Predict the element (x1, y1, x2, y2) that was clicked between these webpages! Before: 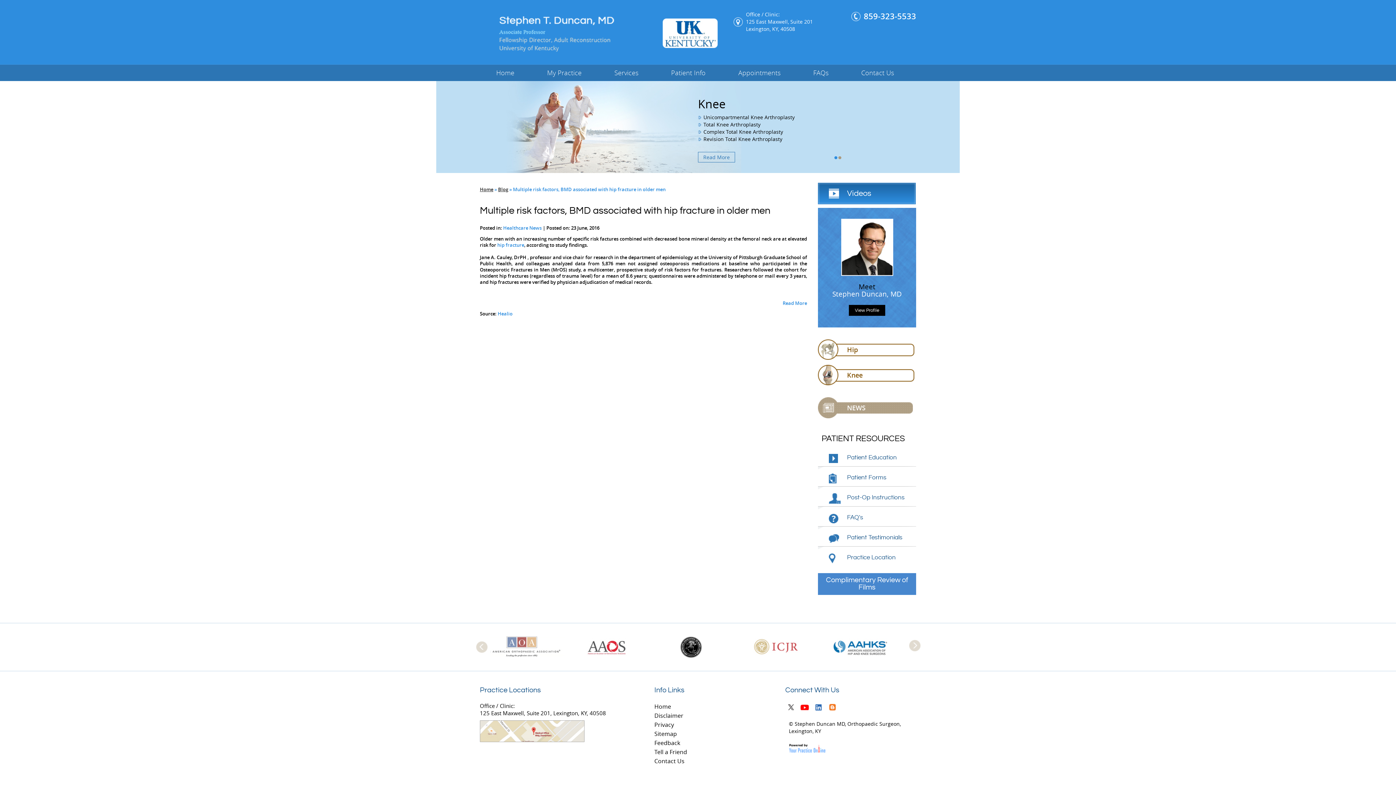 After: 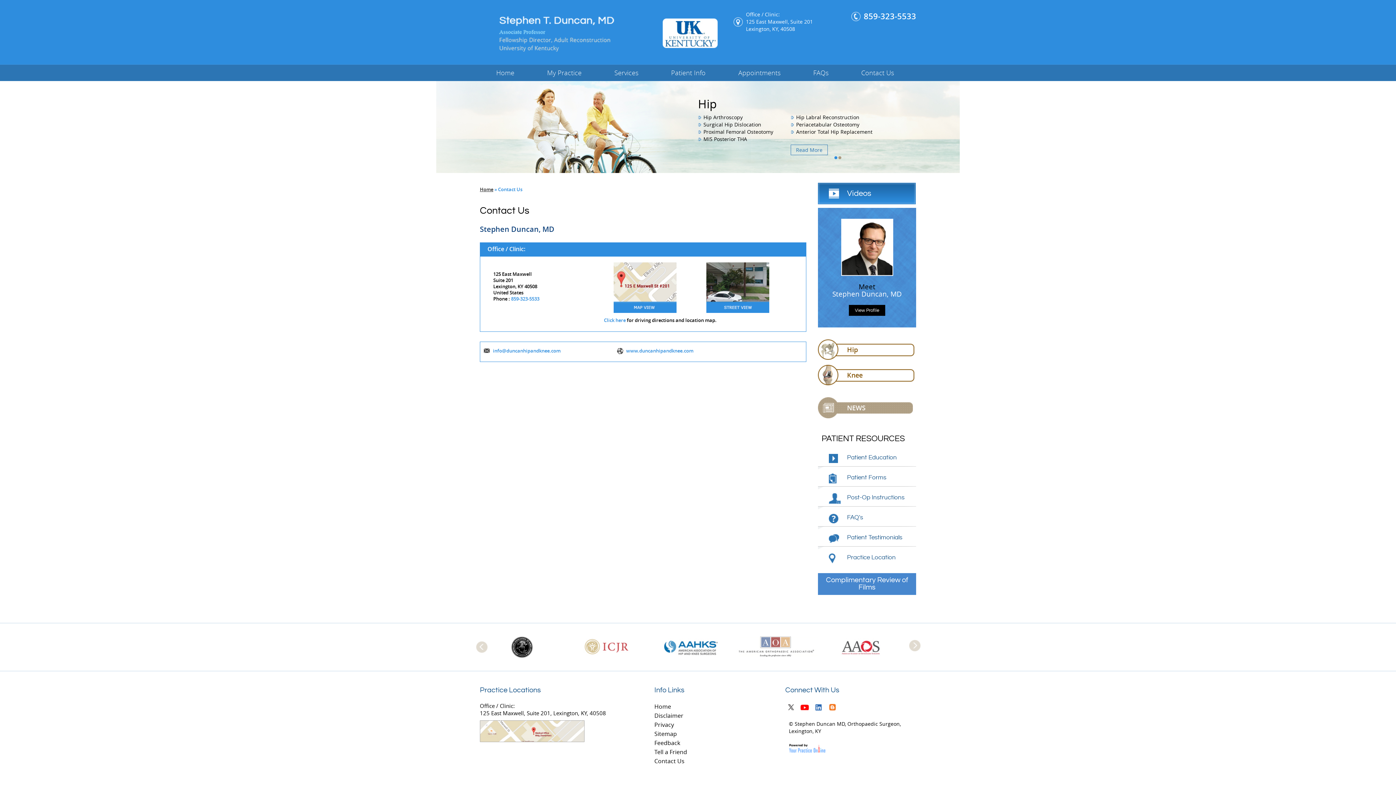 Action: bbox: (845, 64, 910, 81) label: Contact Us